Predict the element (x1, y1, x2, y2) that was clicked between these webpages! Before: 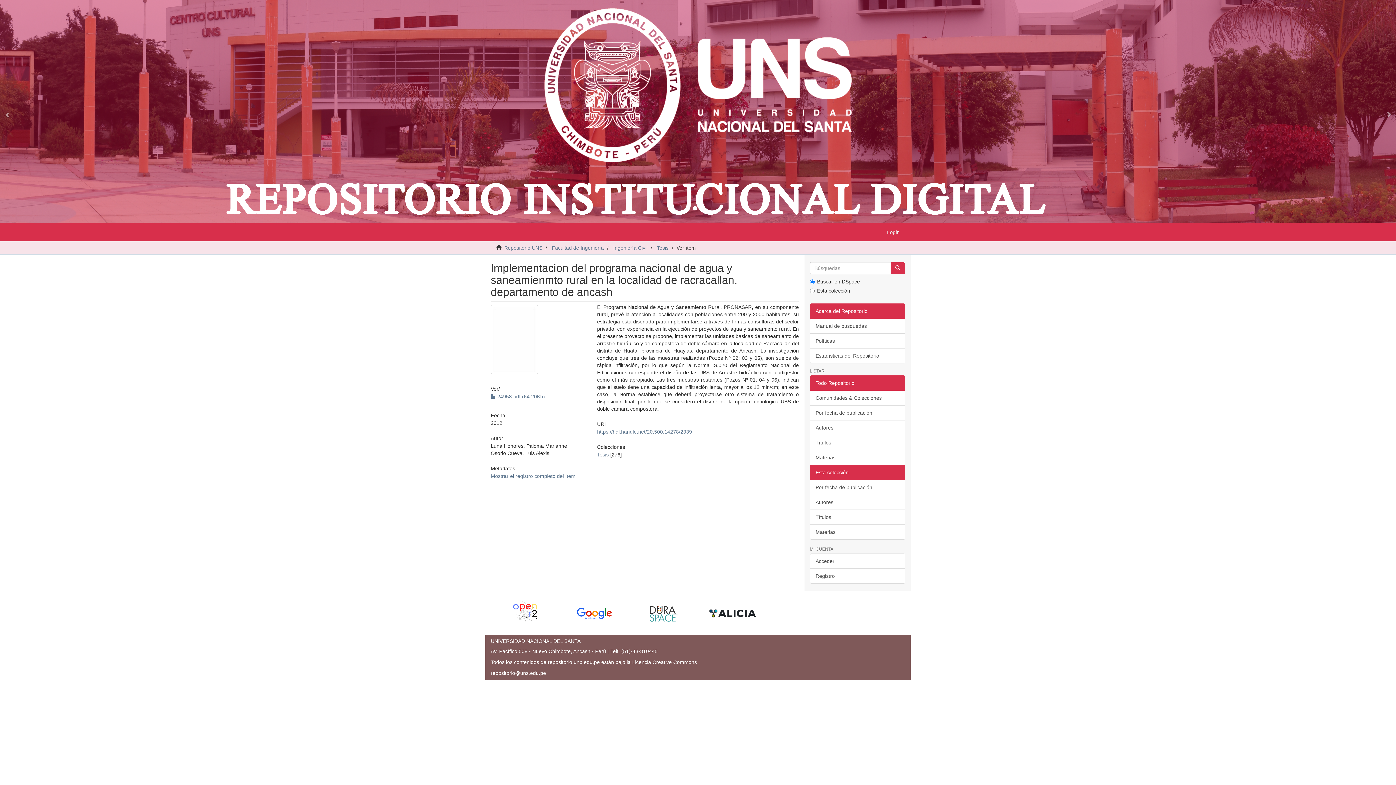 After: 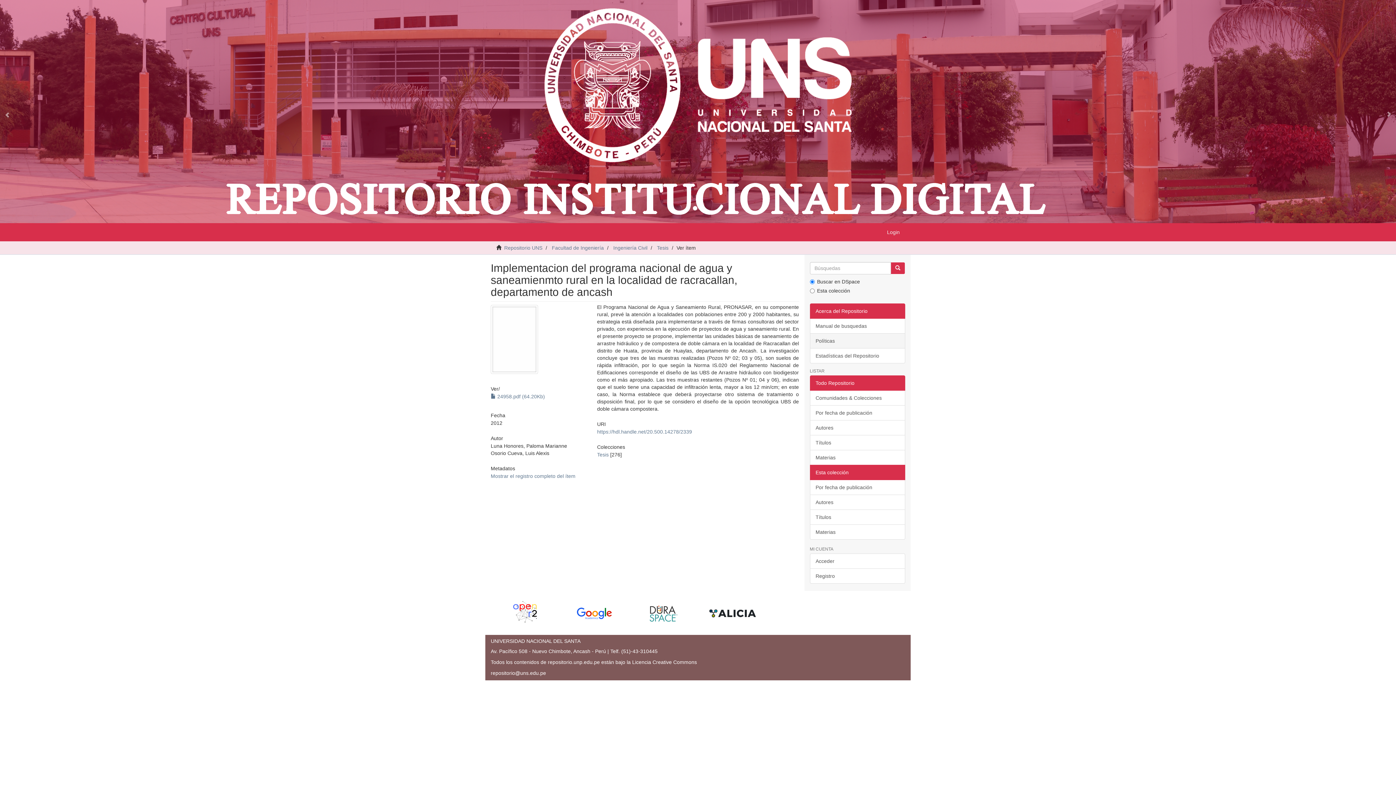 Action: bbox: (810, 333, 905, 348) label: Políticas